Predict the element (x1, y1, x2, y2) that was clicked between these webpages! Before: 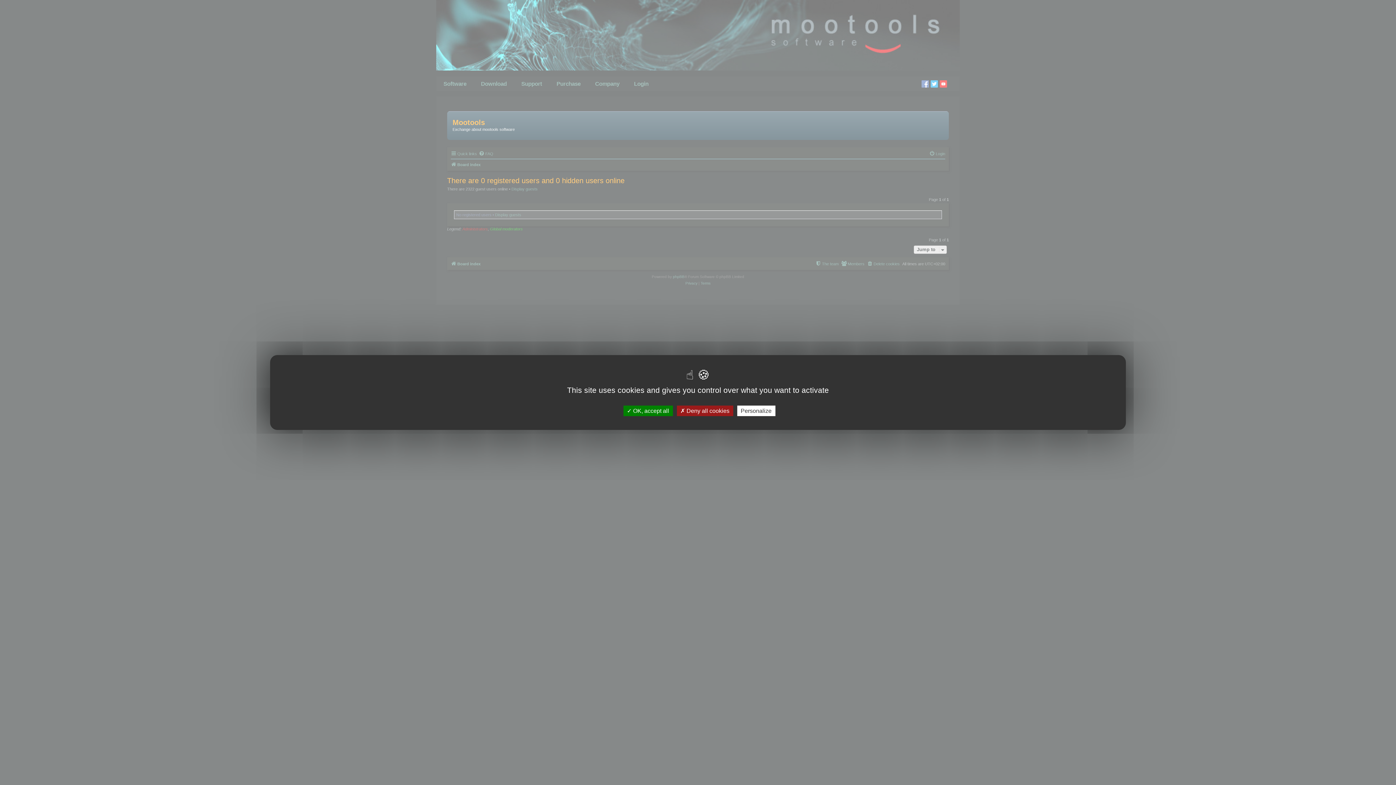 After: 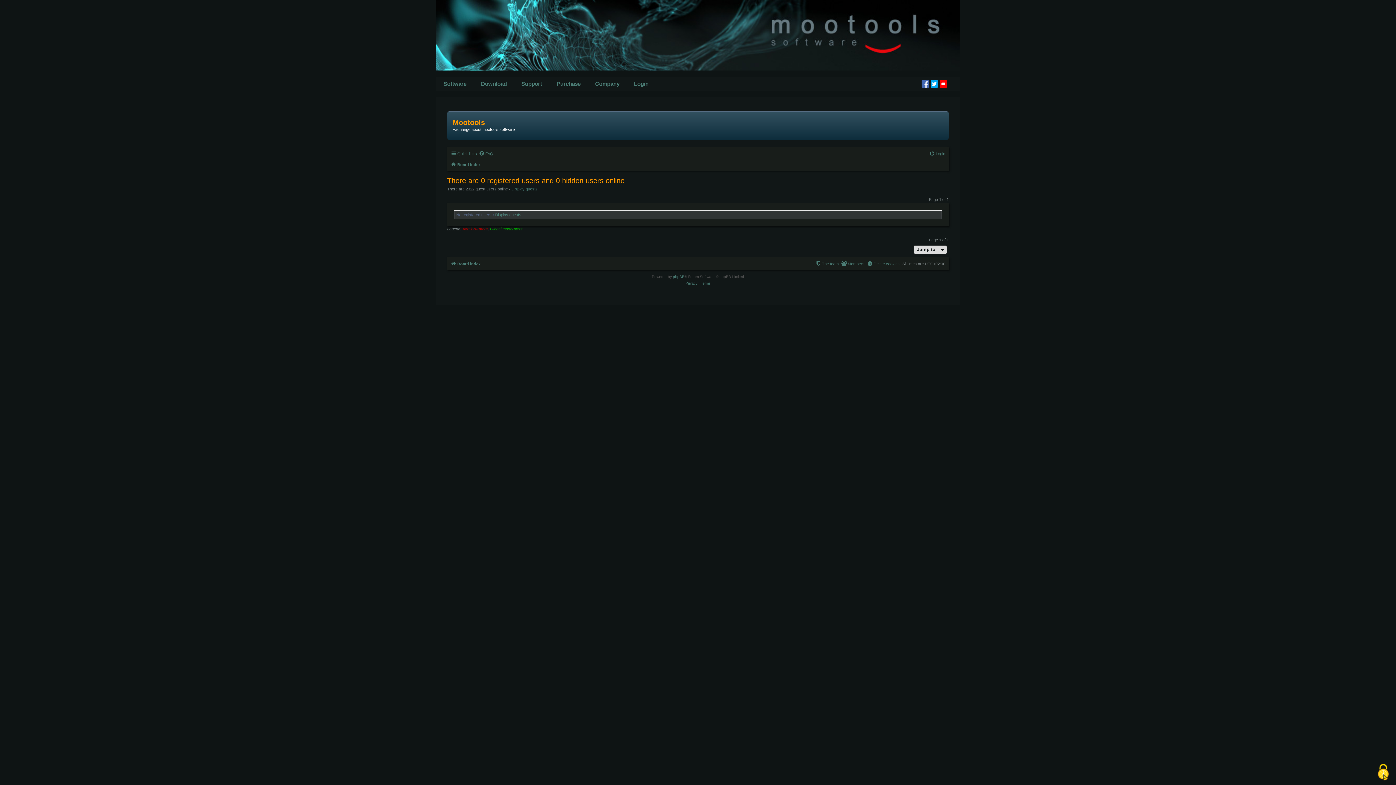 Action: bbox: (676, 405, 733, 416) label:  Deny all cookies